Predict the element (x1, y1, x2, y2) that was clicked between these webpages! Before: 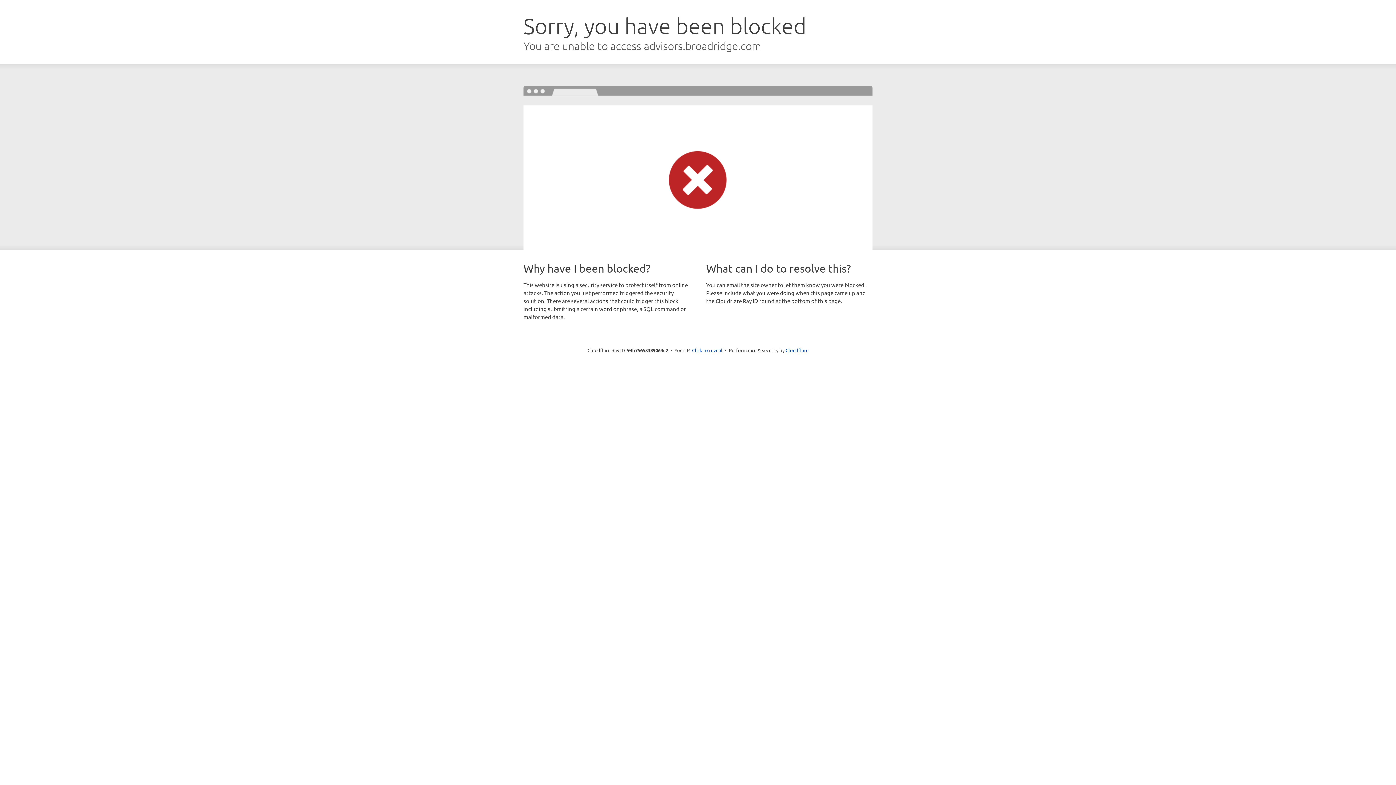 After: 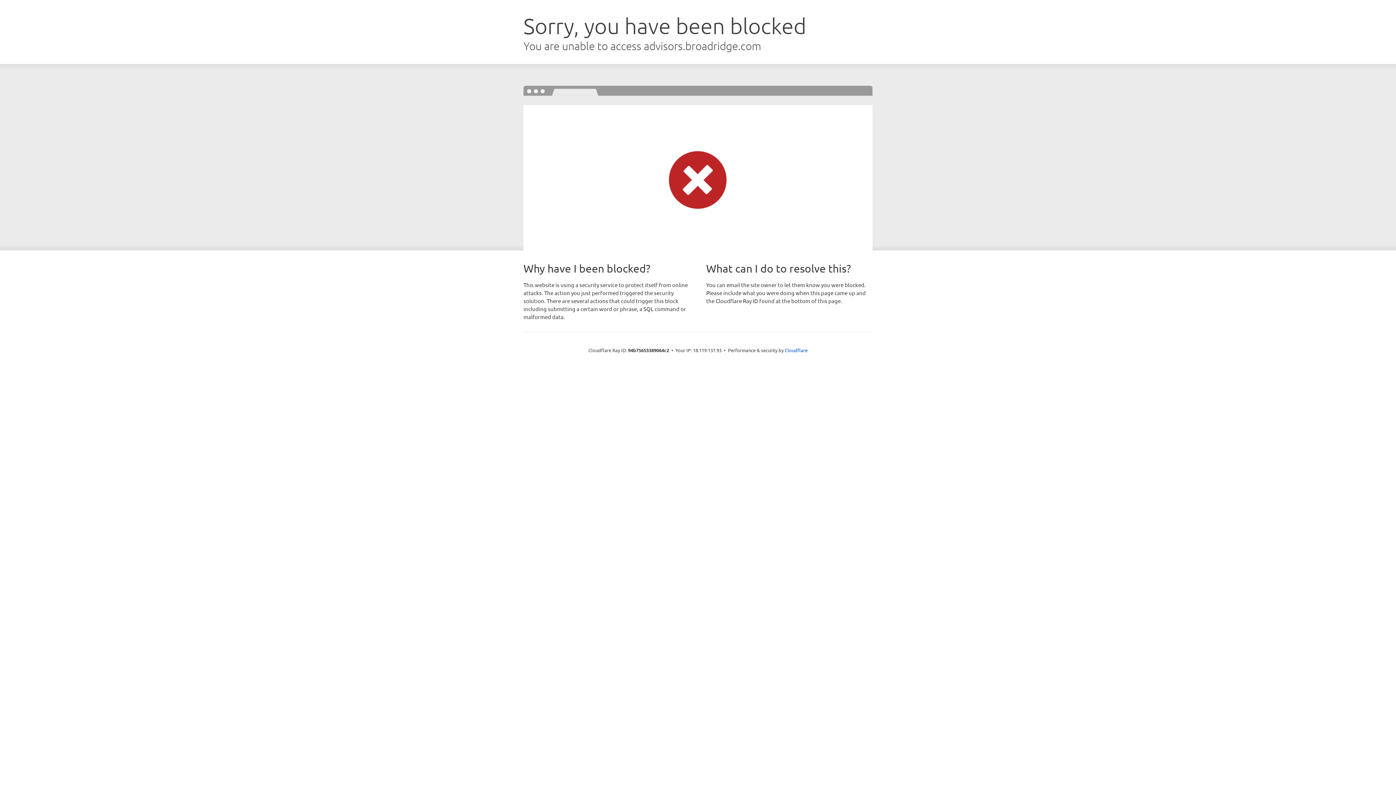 Action: label: Click to reveal bbox: (692, 346, 722, 353)